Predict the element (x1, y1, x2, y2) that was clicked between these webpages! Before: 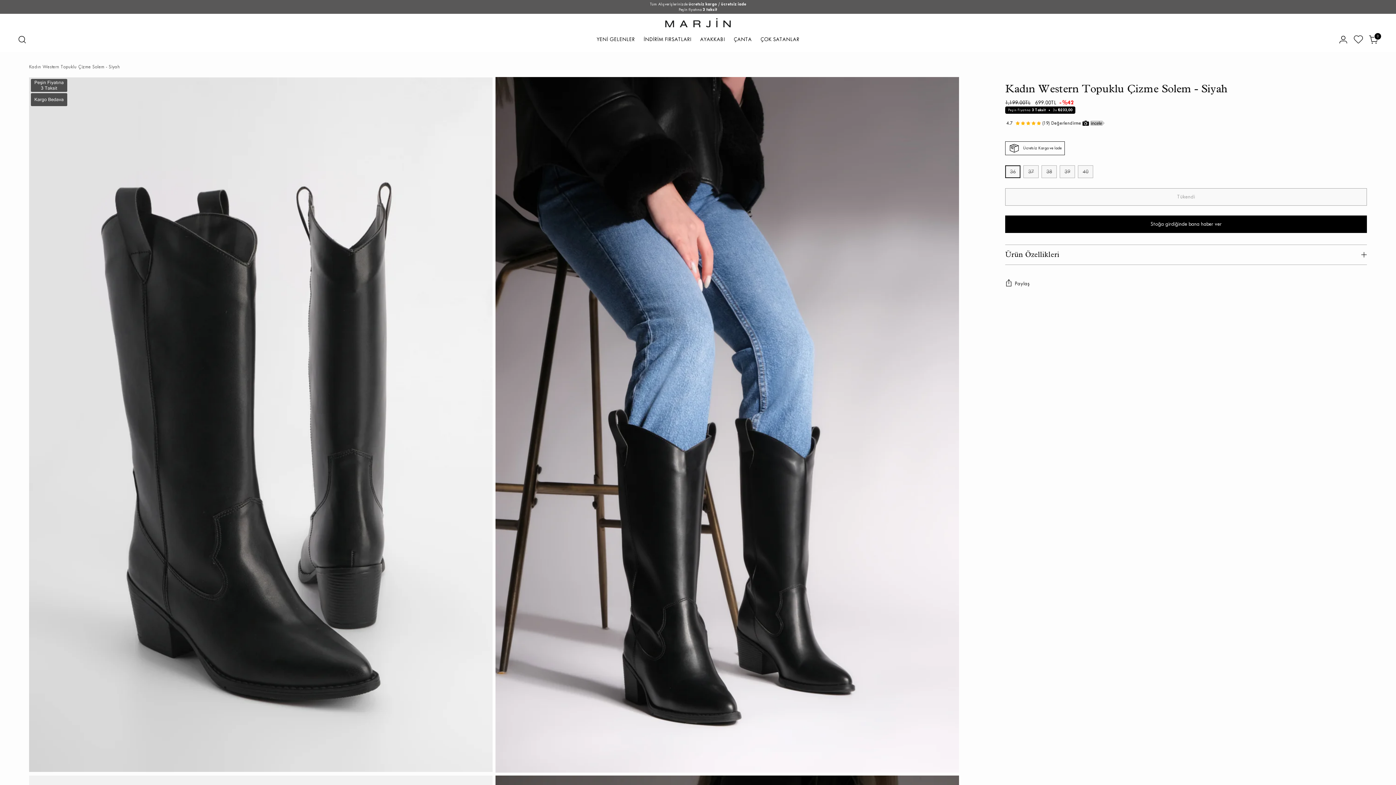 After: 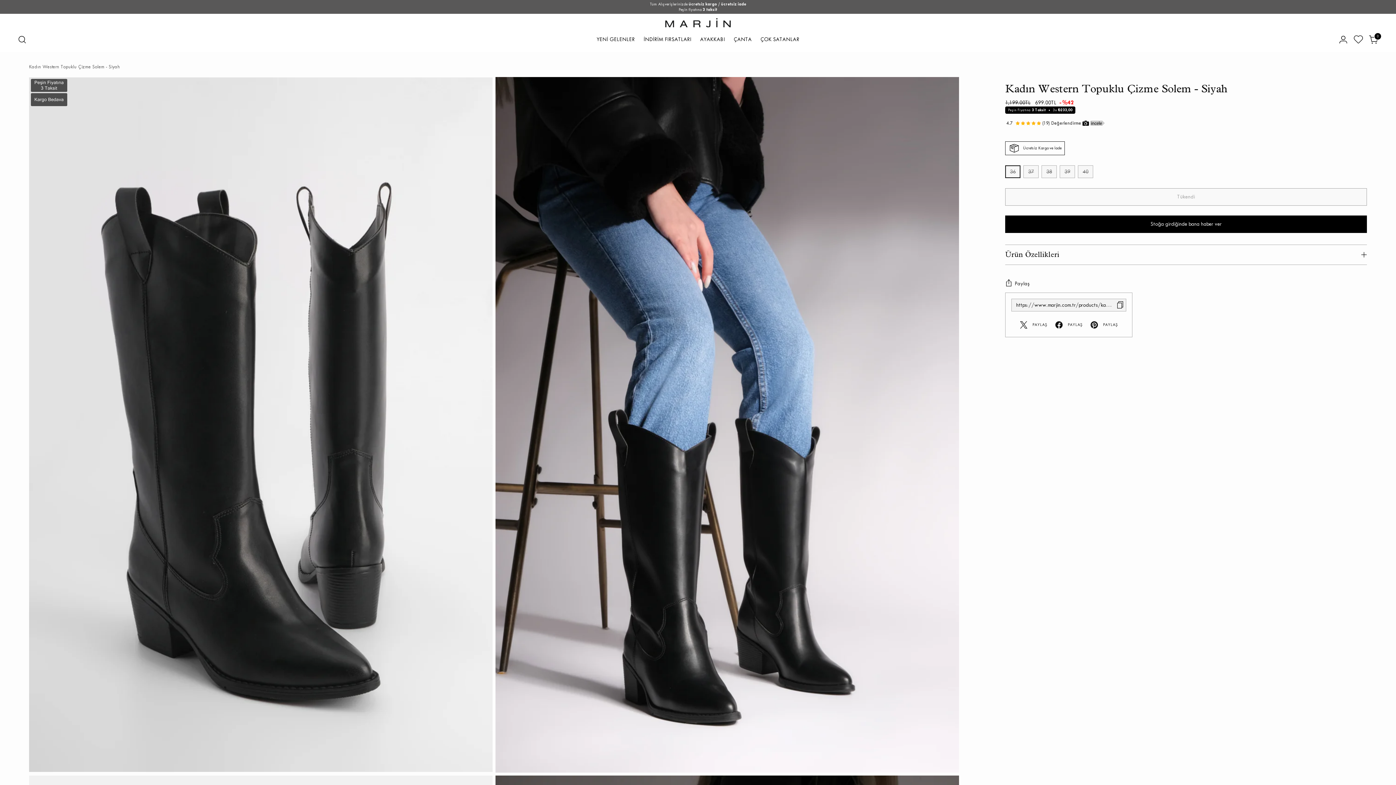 Action: bbox: (1005, 276, 1029, 291) label: Paylaş